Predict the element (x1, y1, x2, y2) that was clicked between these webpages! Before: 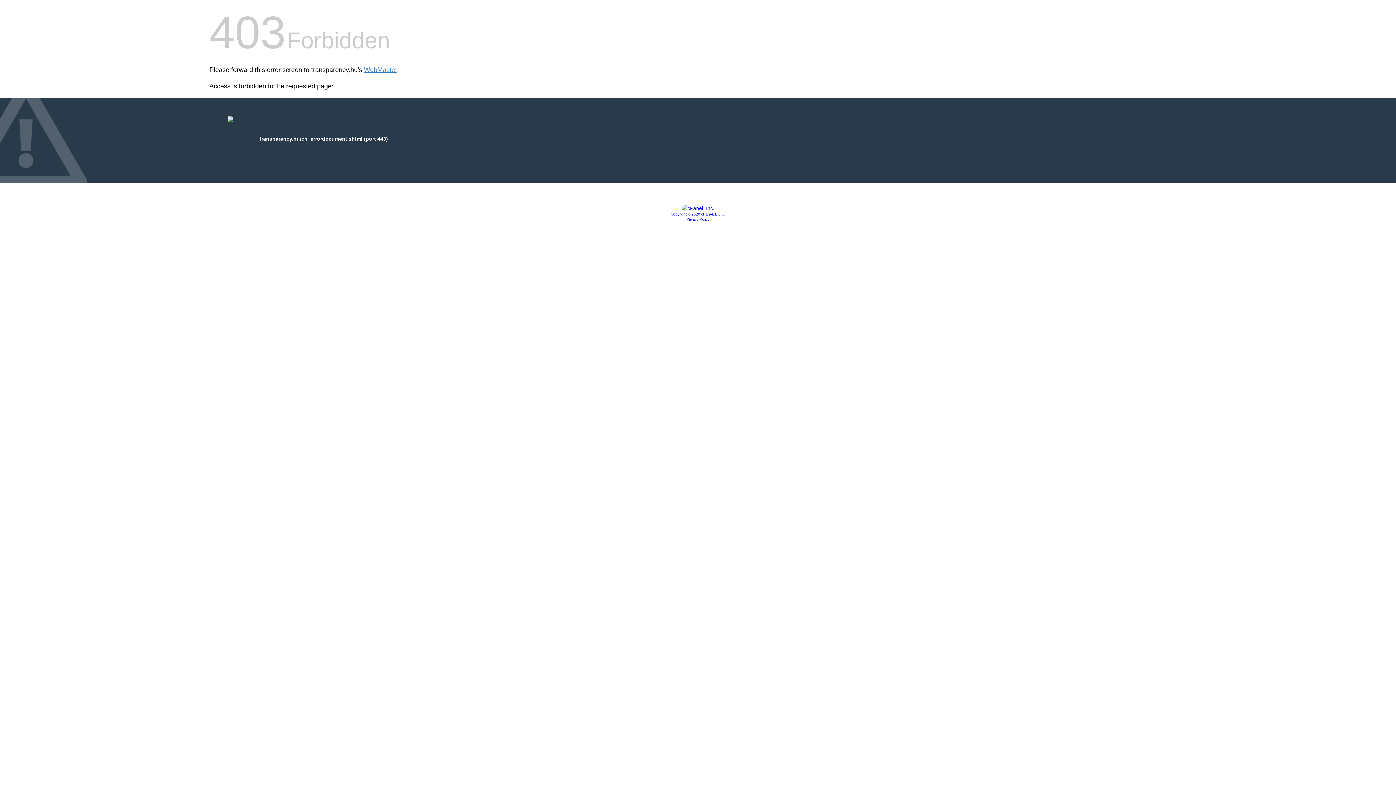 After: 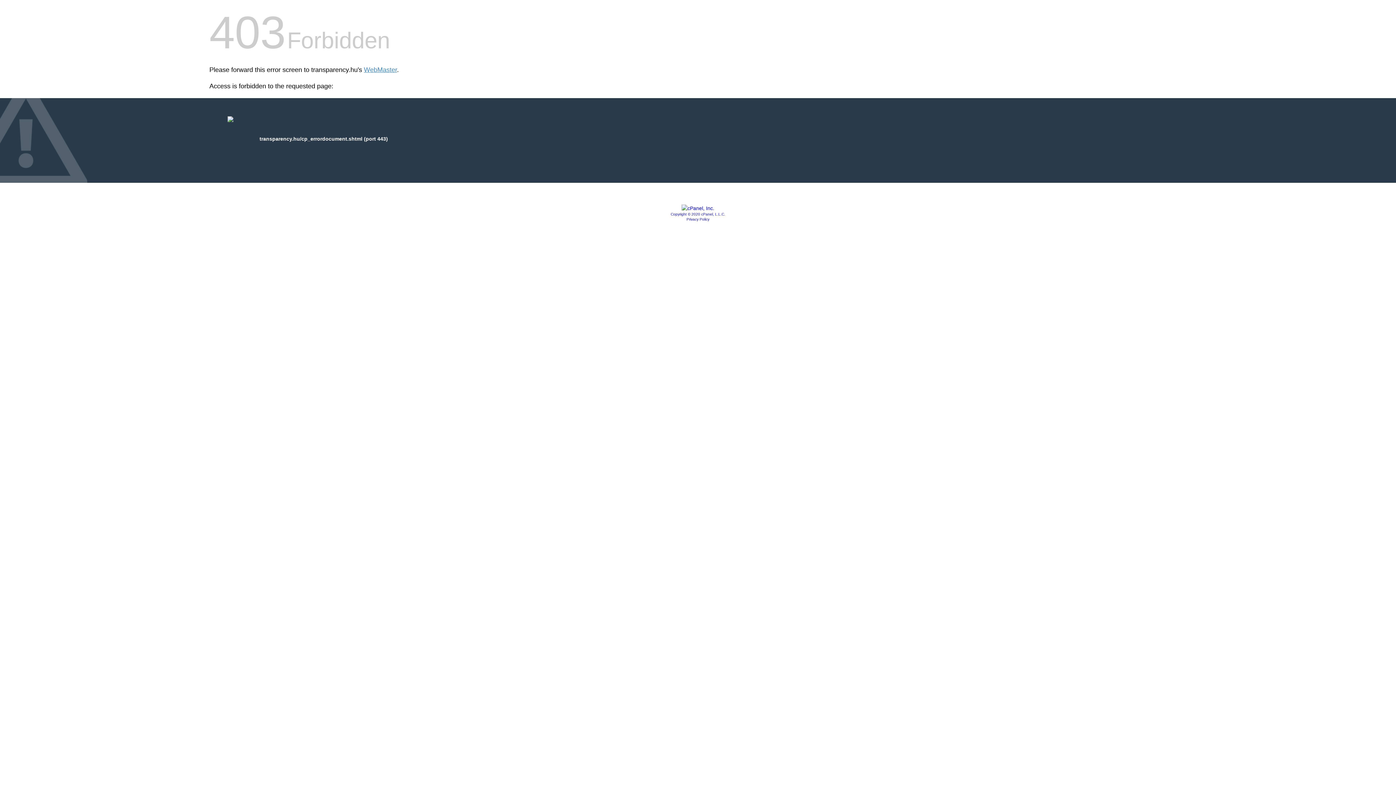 Action: bbox: (670, 212, 725, 216) label: Copyright © 2020 cPanel, L.L.C.